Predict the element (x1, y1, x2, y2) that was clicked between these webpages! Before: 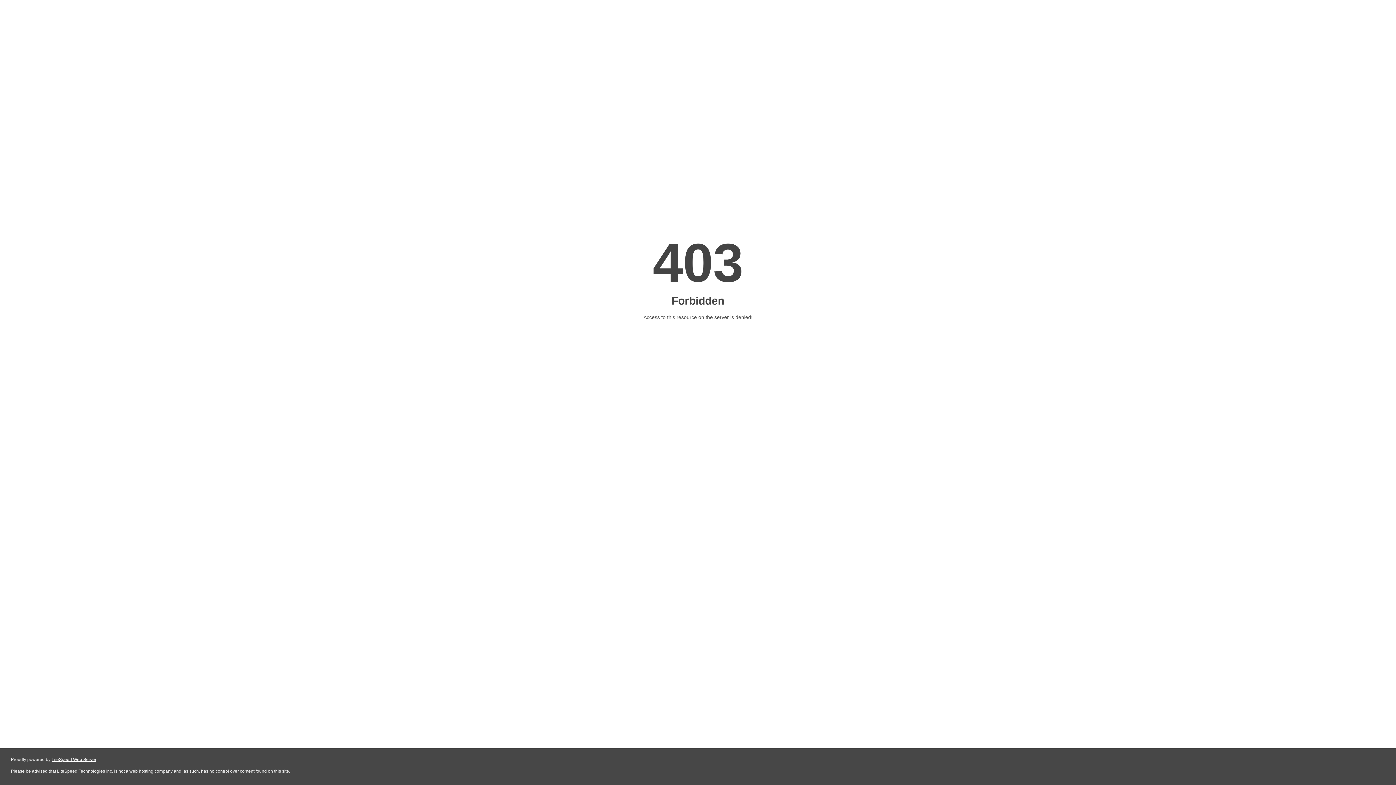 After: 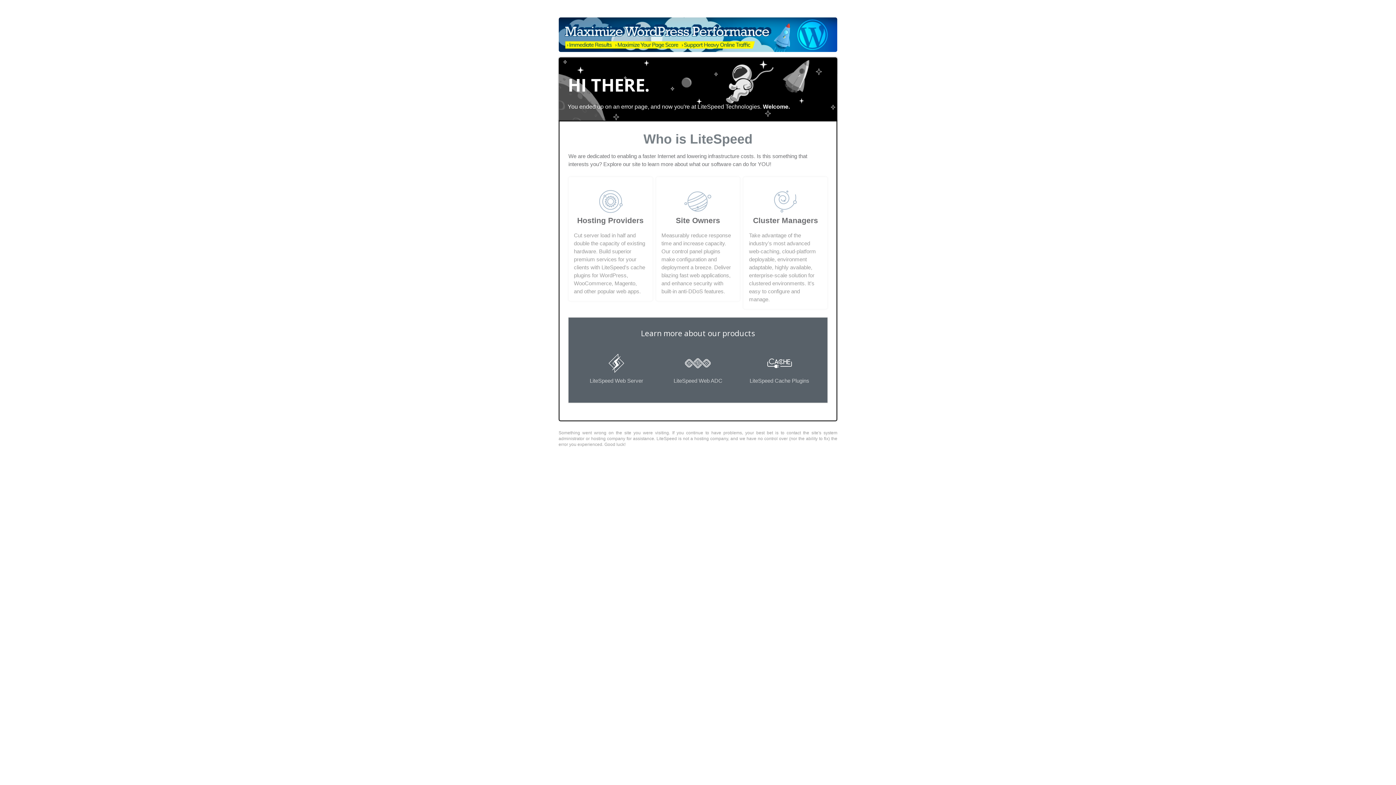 Action: bbox: (51, 757, 96, 762) label: LiteSpeed Web Server